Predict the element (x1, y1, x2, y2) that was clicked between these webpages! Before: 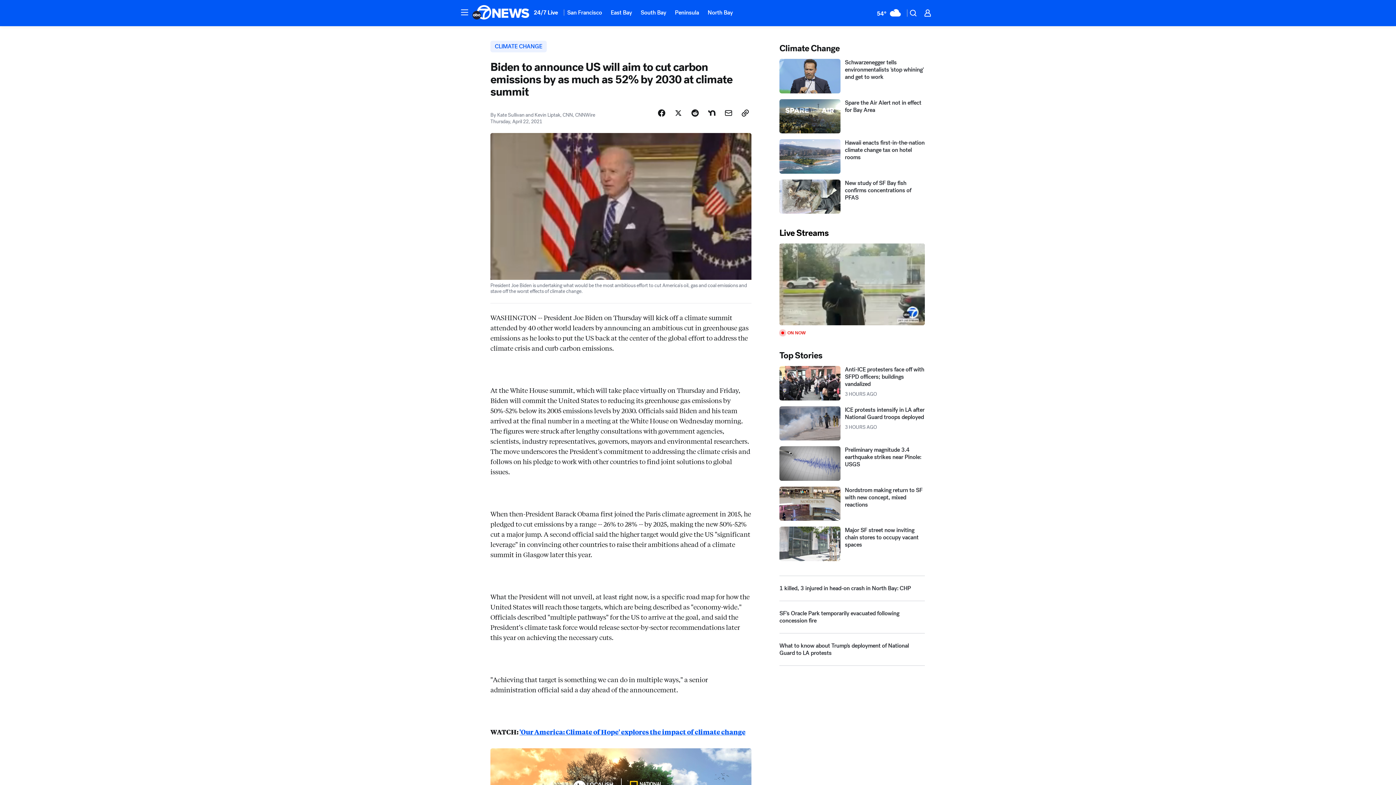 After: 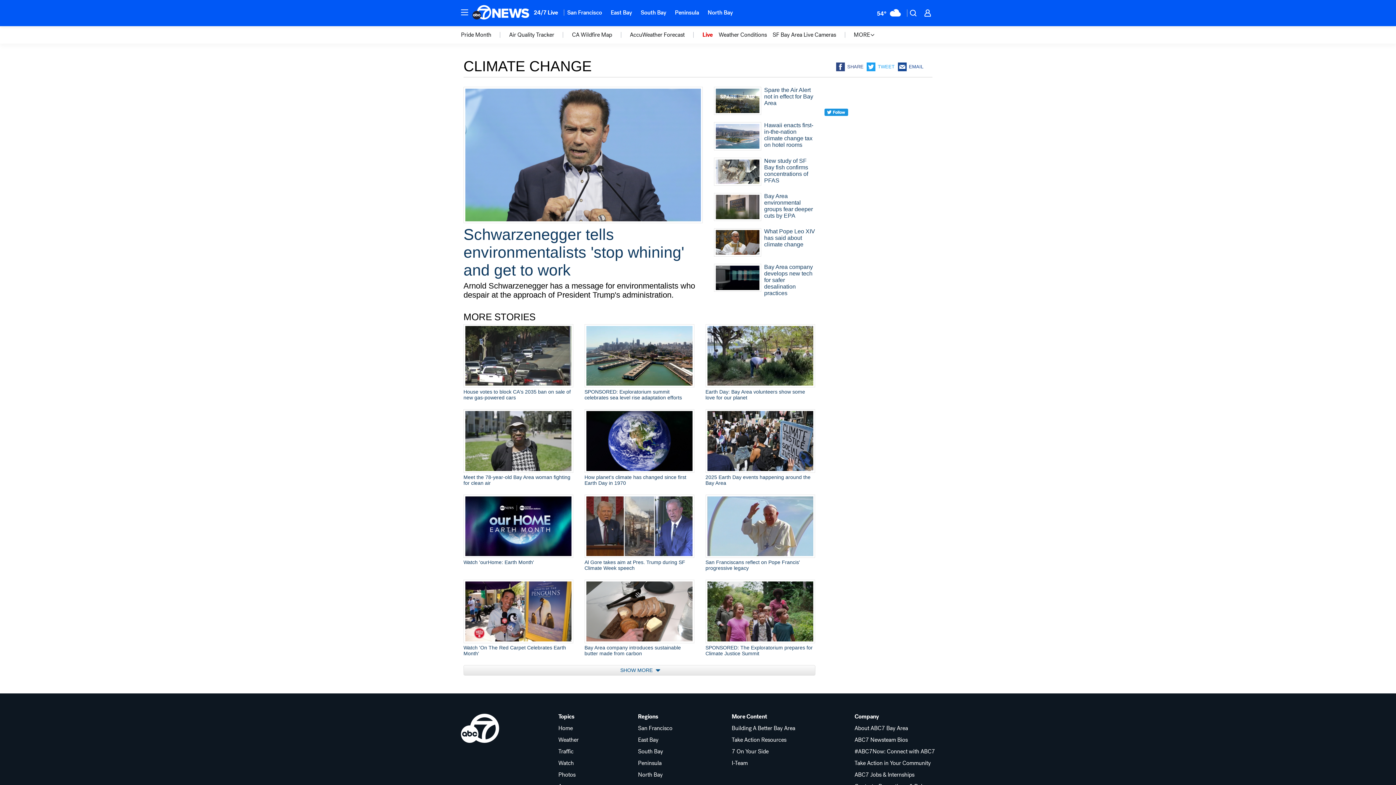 Action: label: CLIMATE CHANGE bbox: (490, 73, 546, 85)